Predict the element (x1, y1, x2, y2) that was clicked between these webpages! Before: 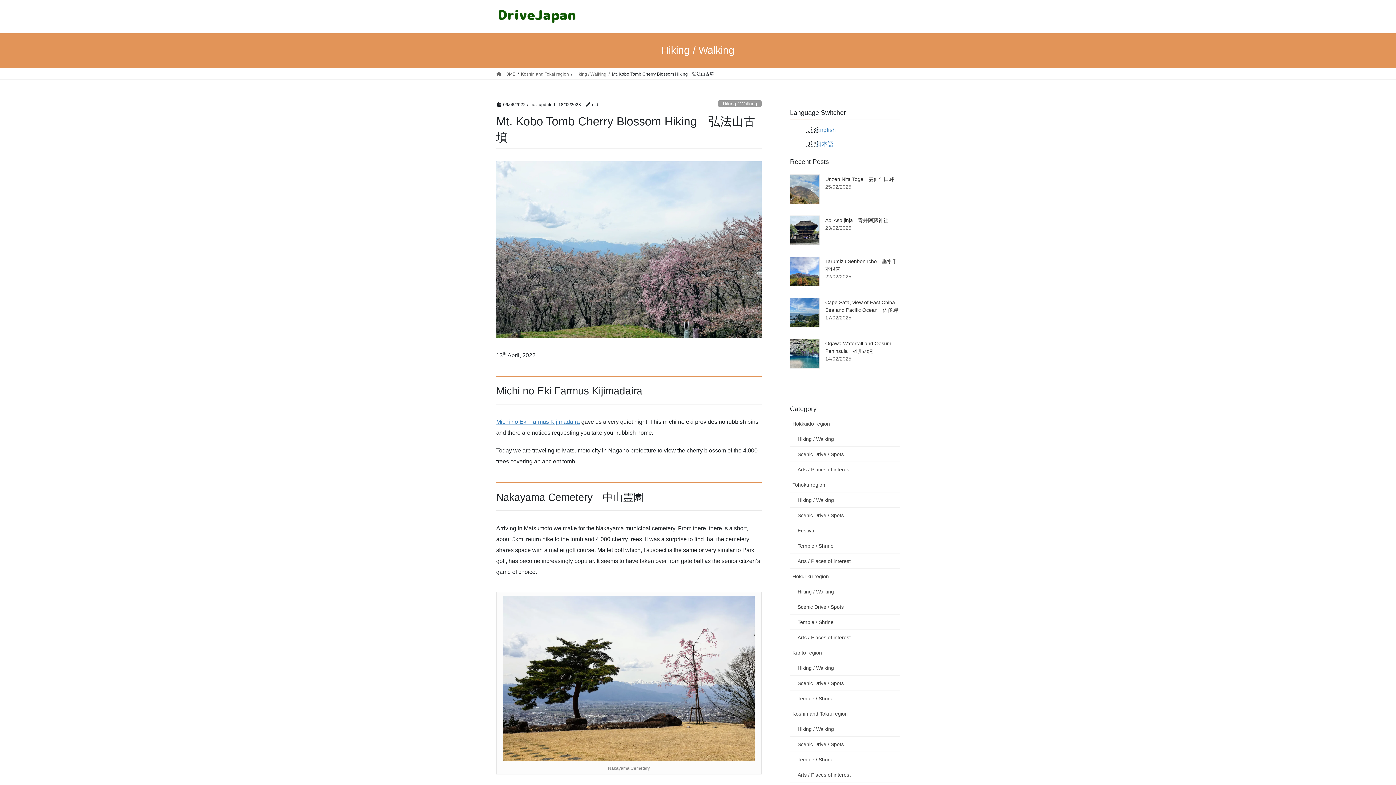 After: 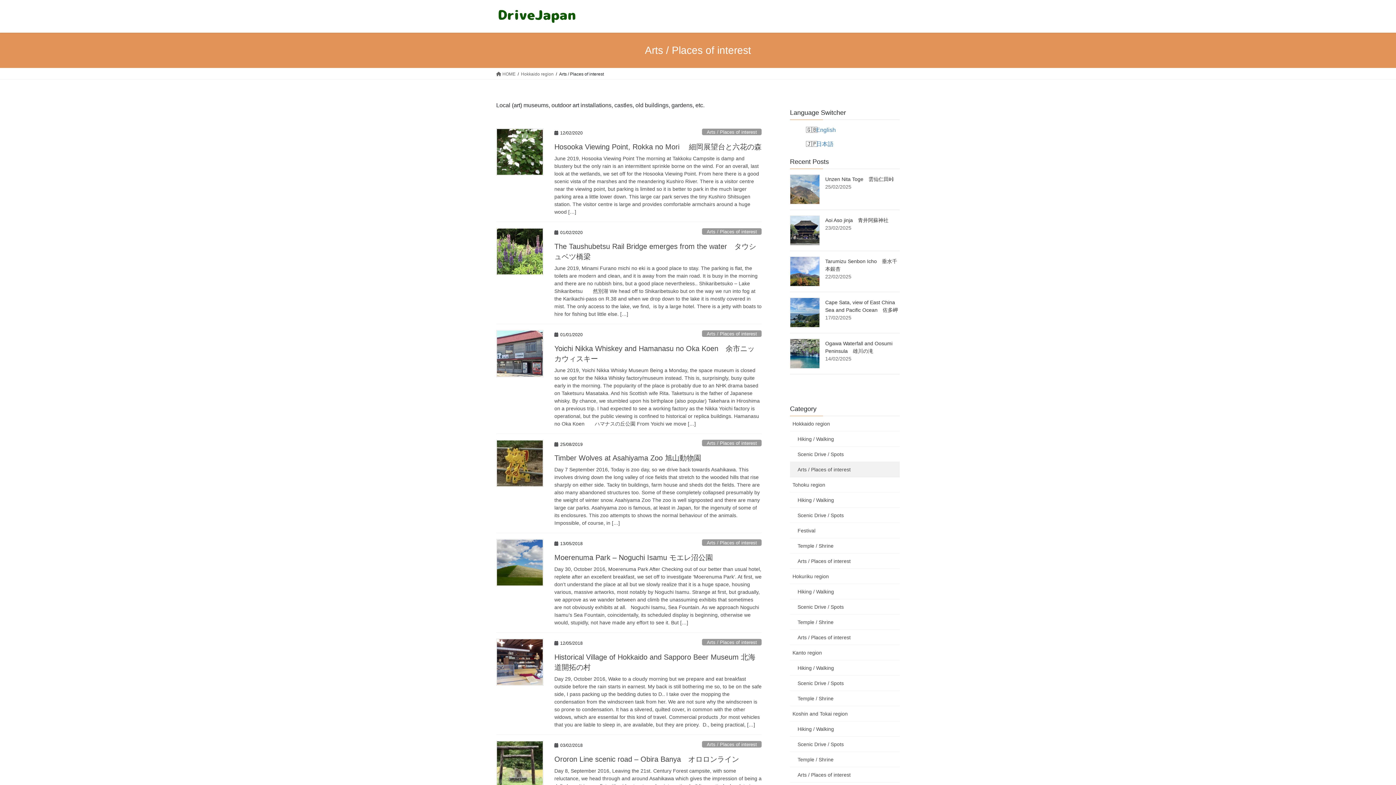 Action: label: Arts / Places of interest bbox: (790, 462, 900, 477)